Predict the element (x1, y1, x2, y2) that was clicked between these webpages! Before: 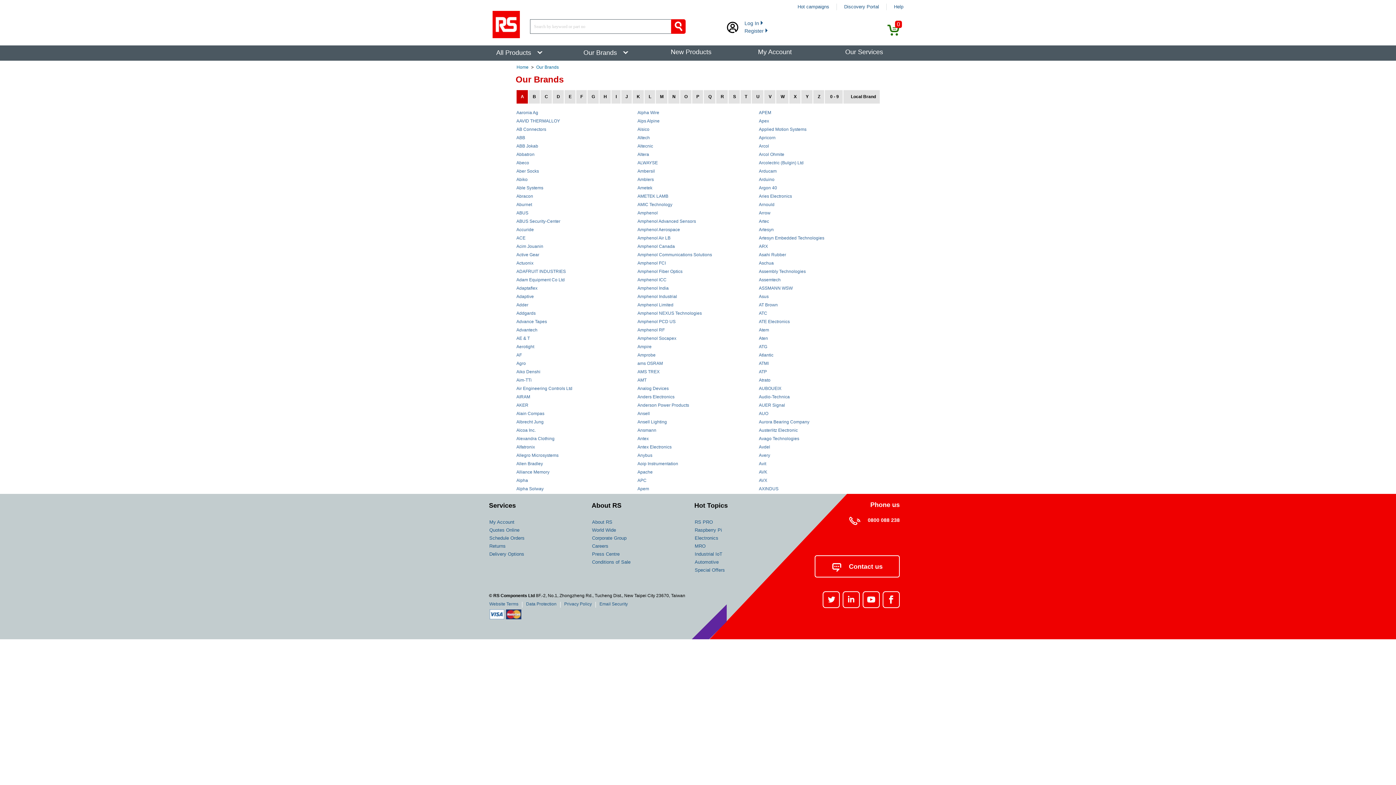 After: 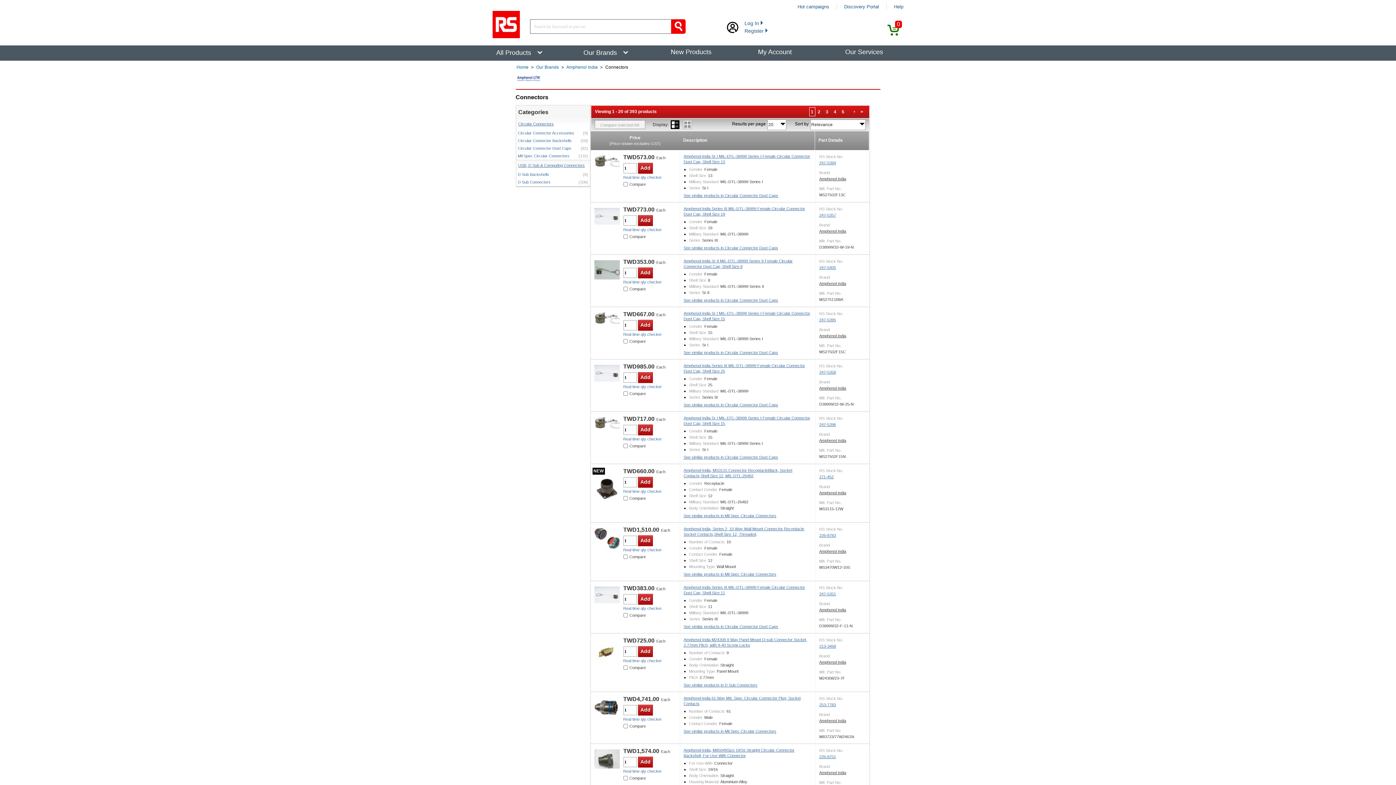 Action: label: Amphenol India bbox: (637, 285, 668, 290)